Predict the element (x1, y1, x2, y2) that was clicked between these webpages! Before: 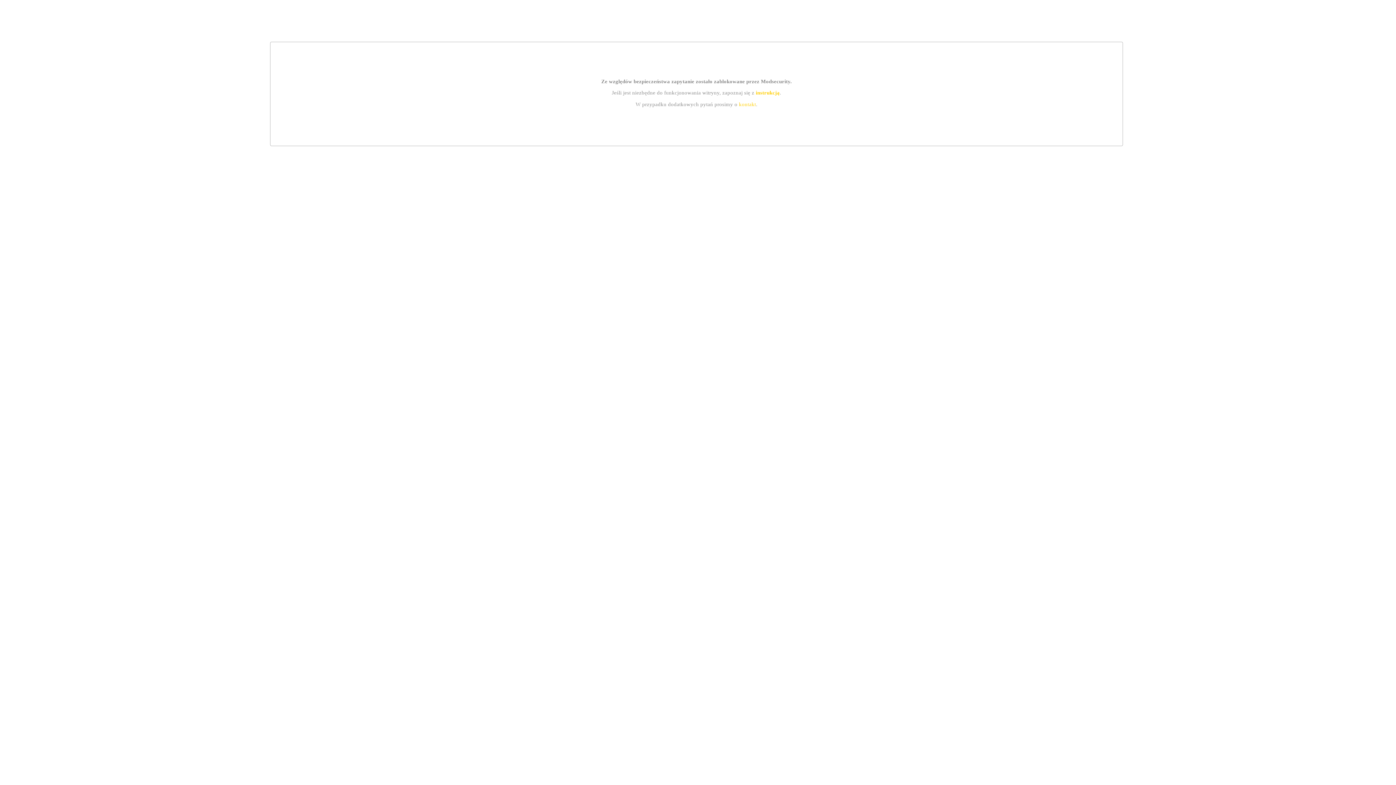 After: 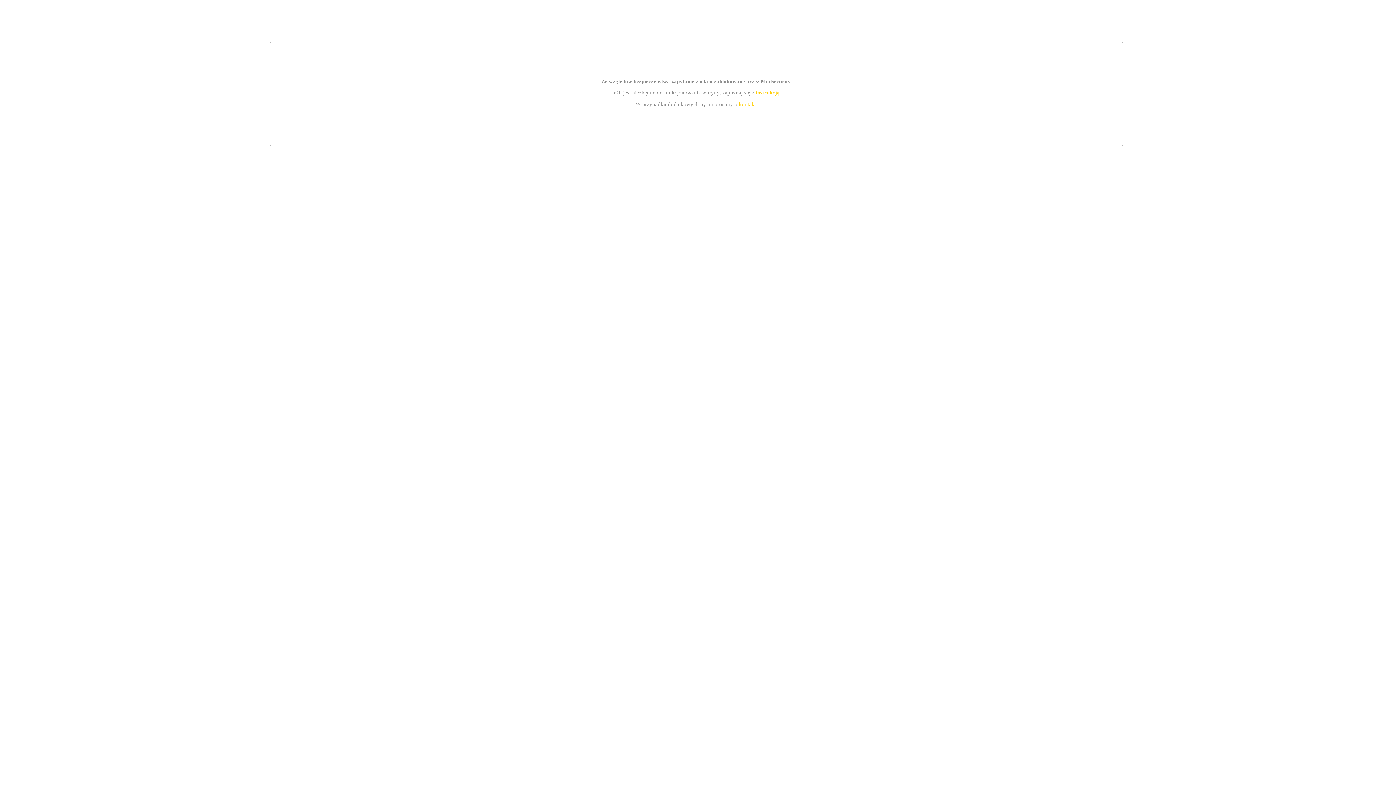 Action: label: kontakt bbox: (739, 101, 756, 107)